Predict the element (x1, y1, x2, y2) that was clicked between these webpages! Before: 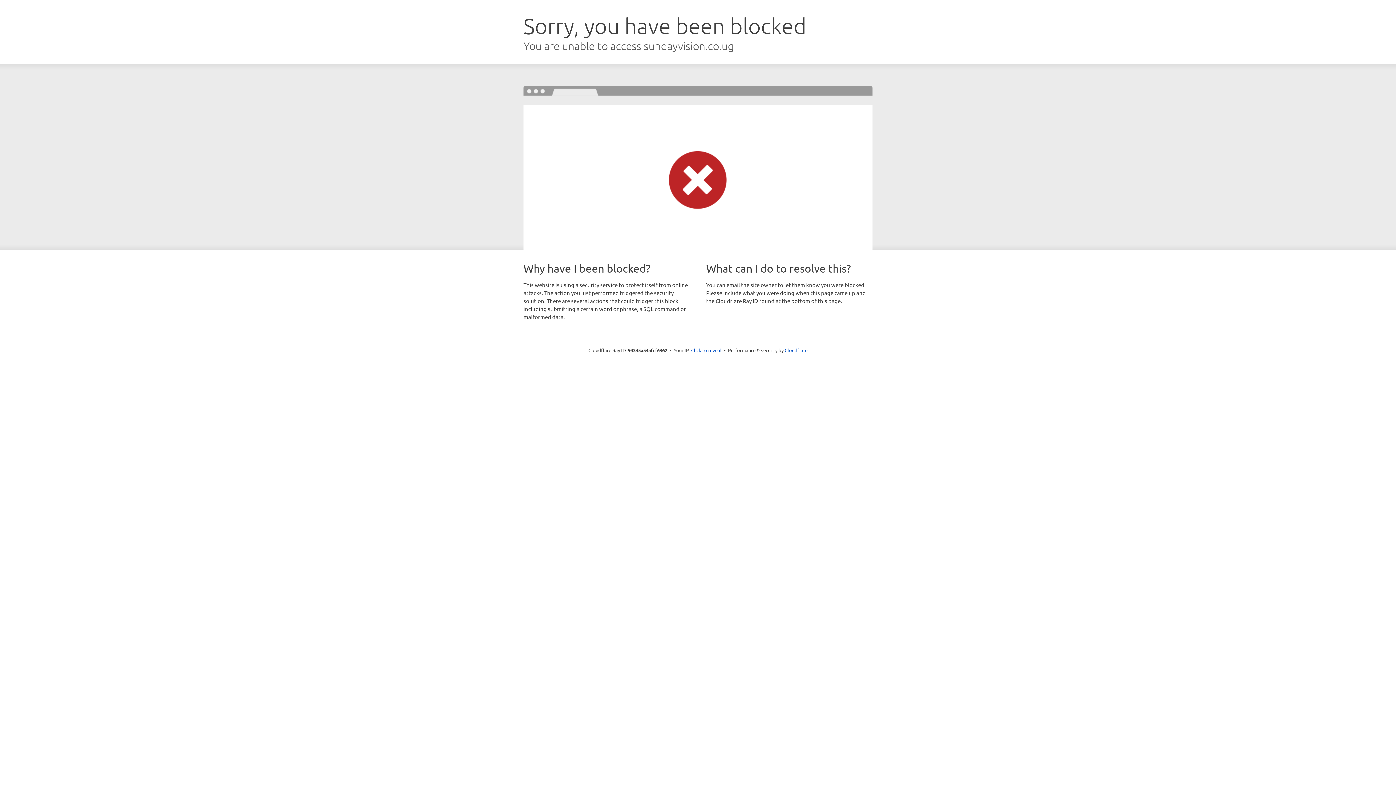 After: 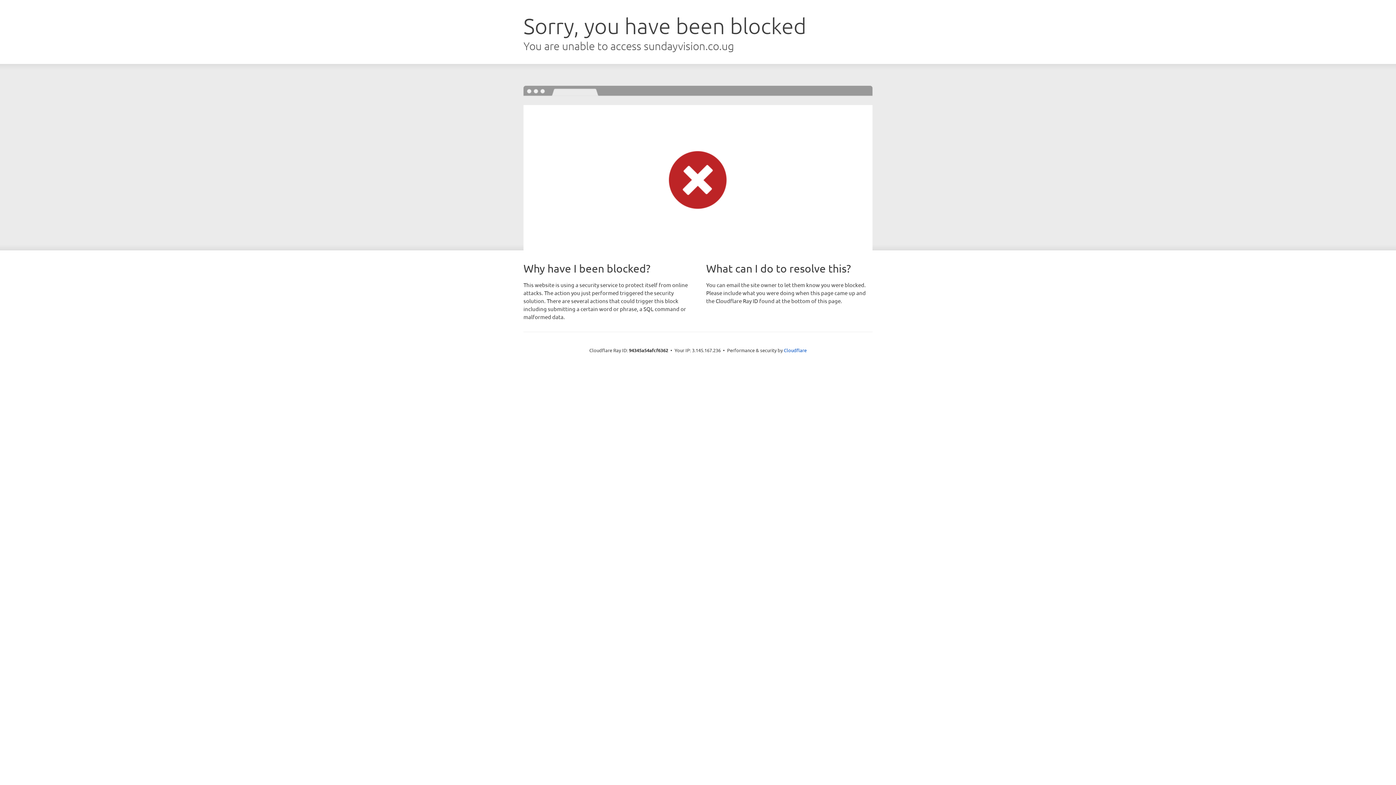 Action: bbox: (691, 346, 721, 353) label: Click to reveal